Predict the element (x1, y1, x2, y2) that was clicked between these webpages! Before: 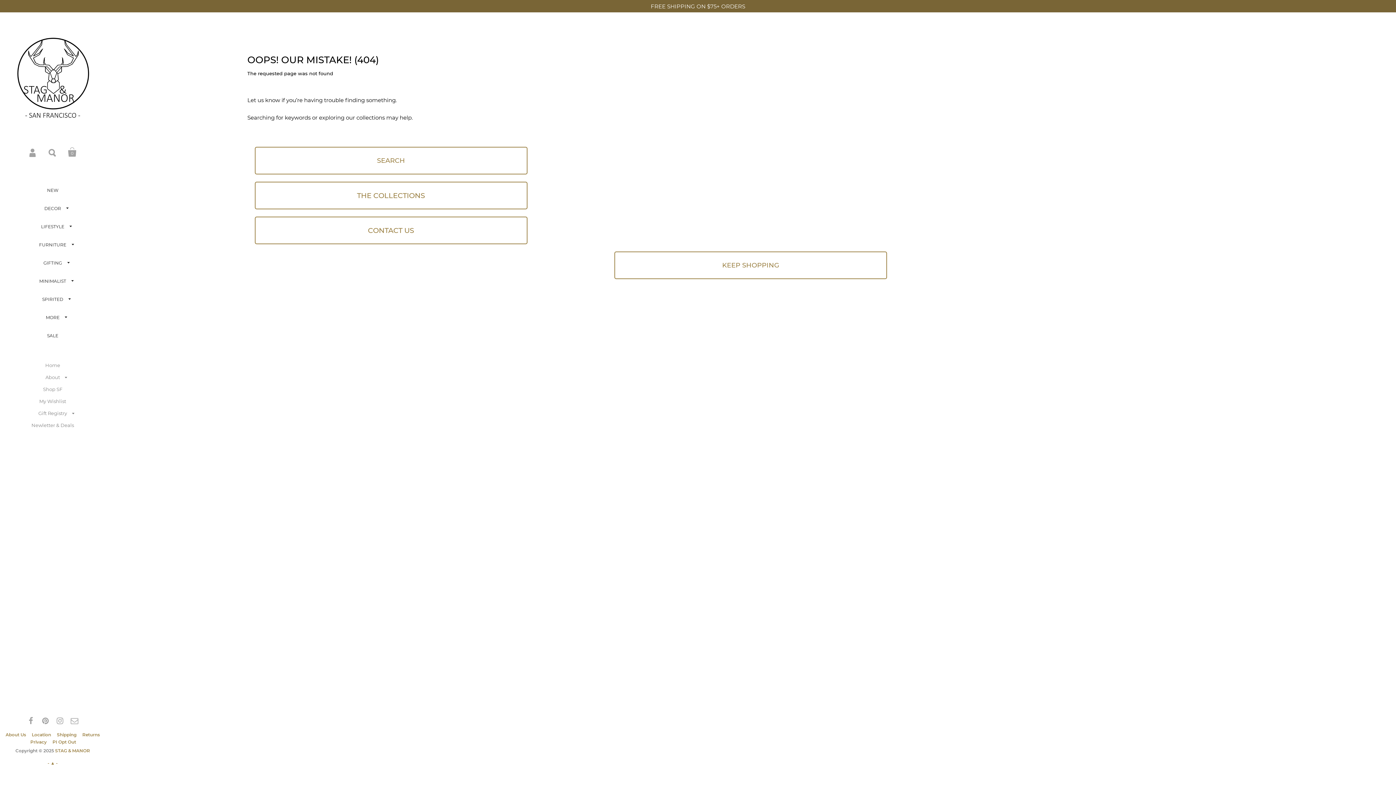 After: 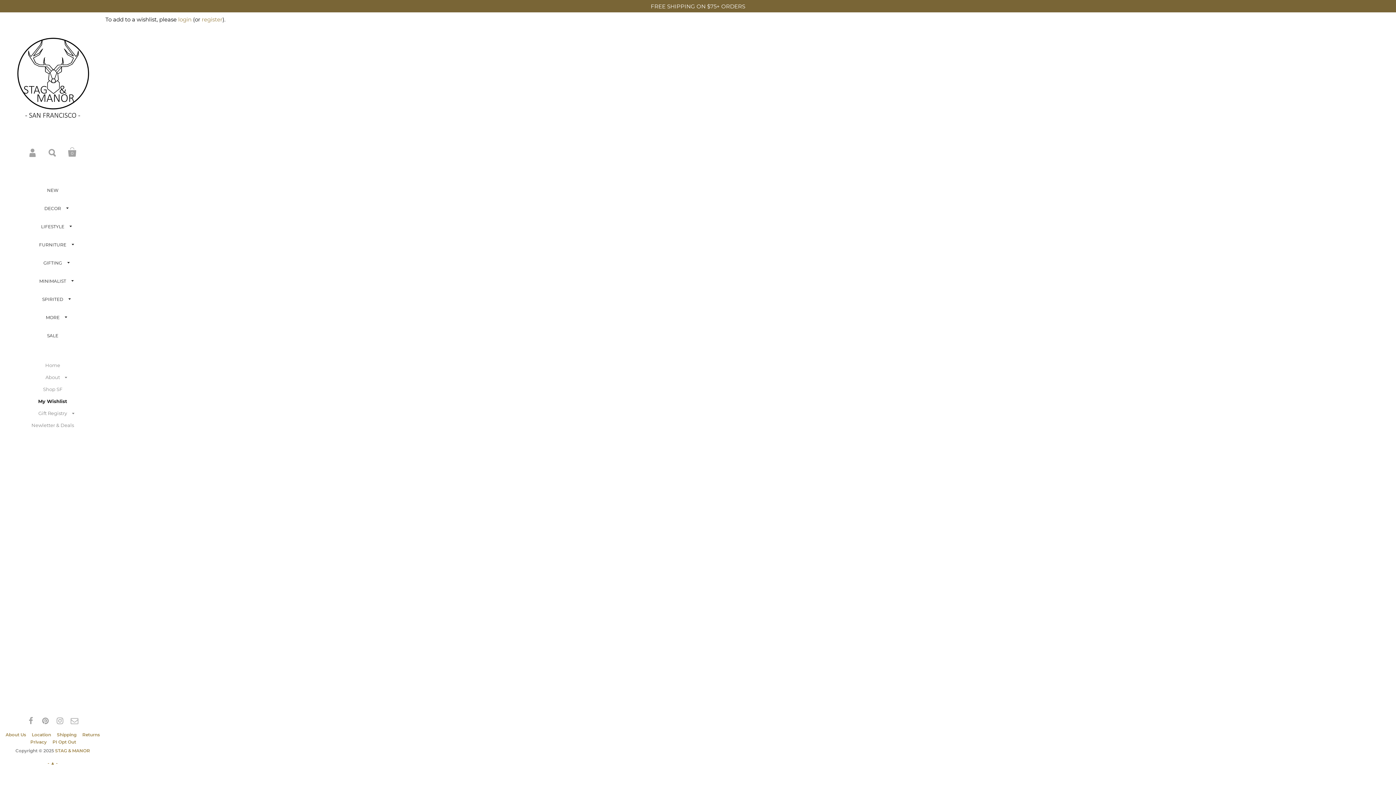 Action: label: My Wishlist bbox: (32, 395, 73, 407)